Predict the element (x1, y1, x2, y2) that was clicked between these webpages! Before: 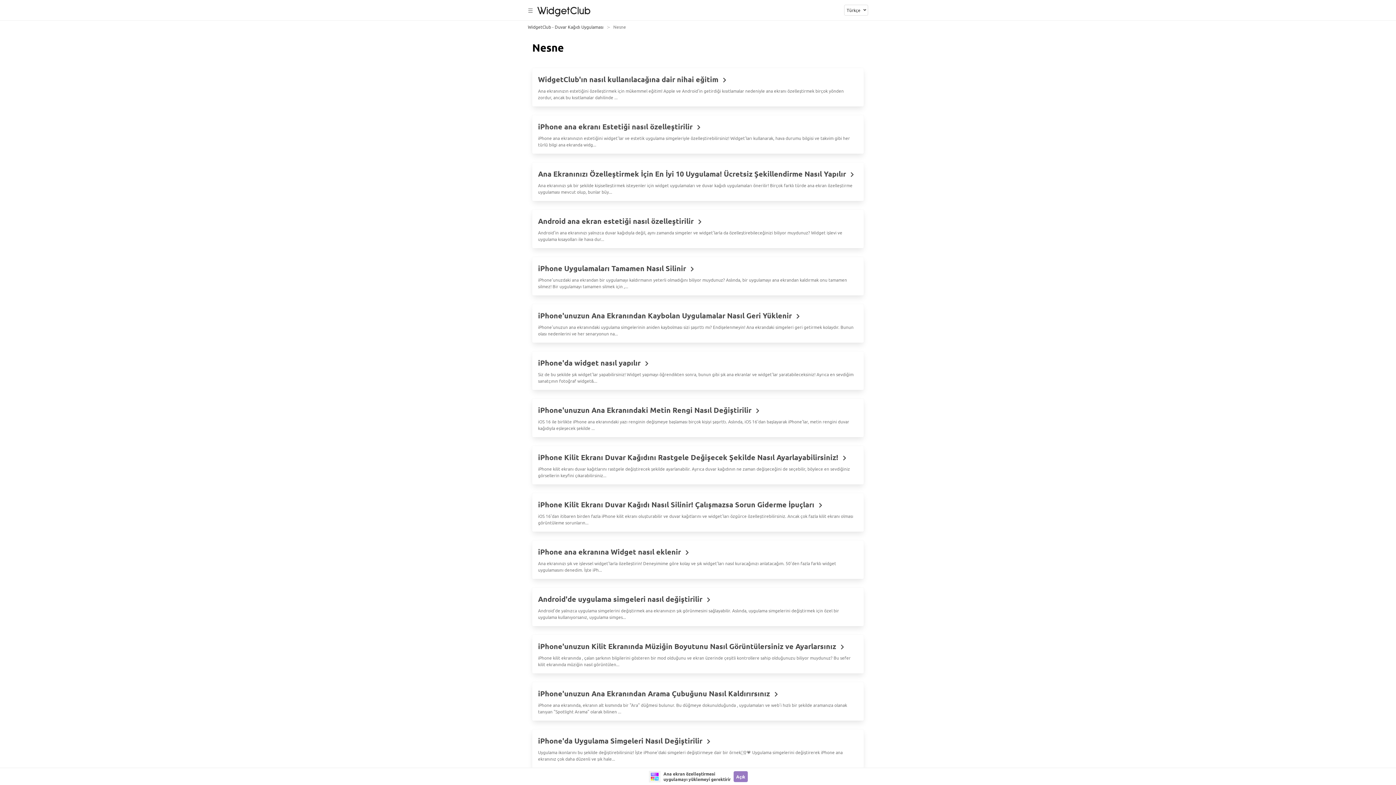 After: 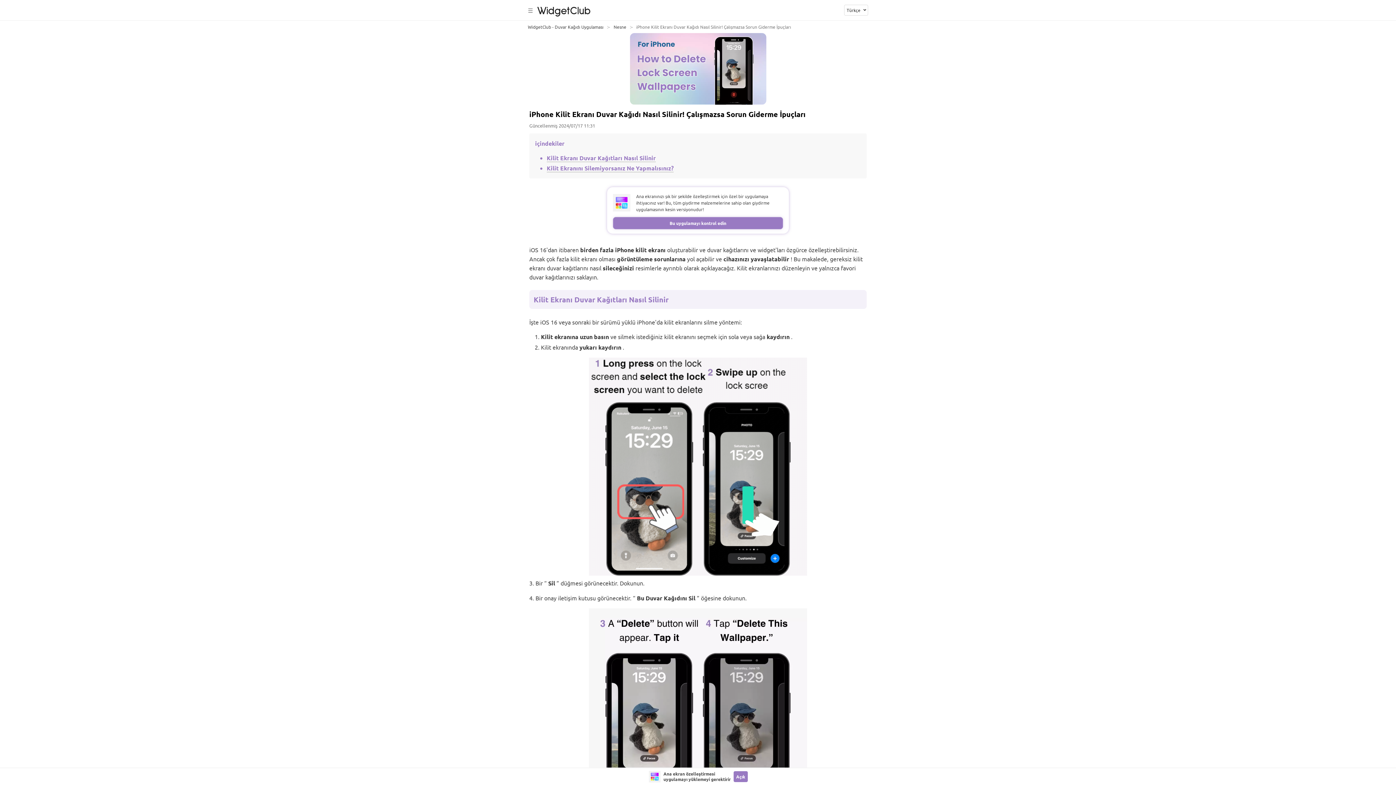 Action: label: iPhone Kilit Ekranı Duvar Kağıdı Nasıl Silinir! Çalışmazsa Sorun Giderme İpuçları 

iOS 16'dan itibaren birden fazla iPhone kilit ekranı oluşturabilir ve duvar kağıtlarını ve widget'ları özgürce özelleştirebilirsiniz. Ancak çok fazla kilit ekranı olması görüntüleme sorunların... bbox: (538, 499, 858, 526)